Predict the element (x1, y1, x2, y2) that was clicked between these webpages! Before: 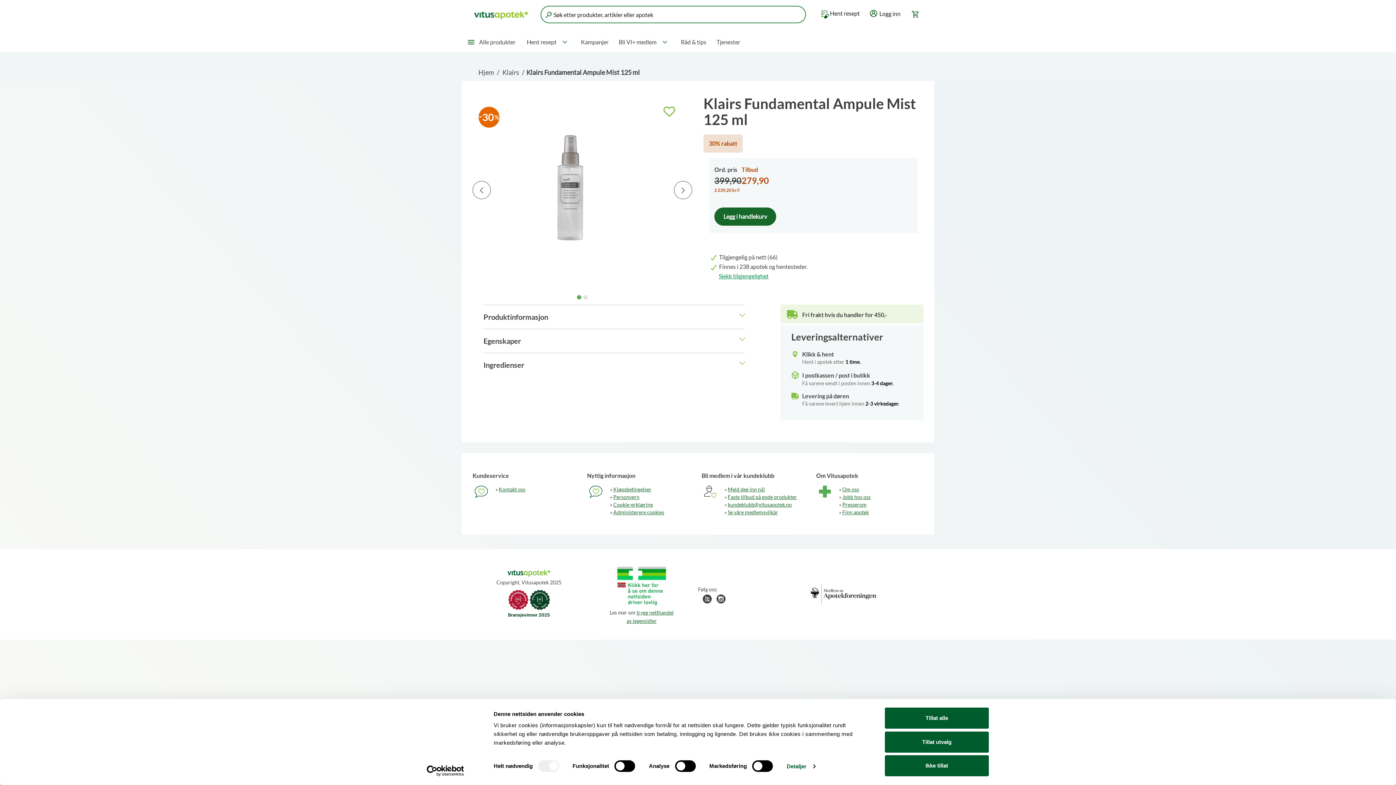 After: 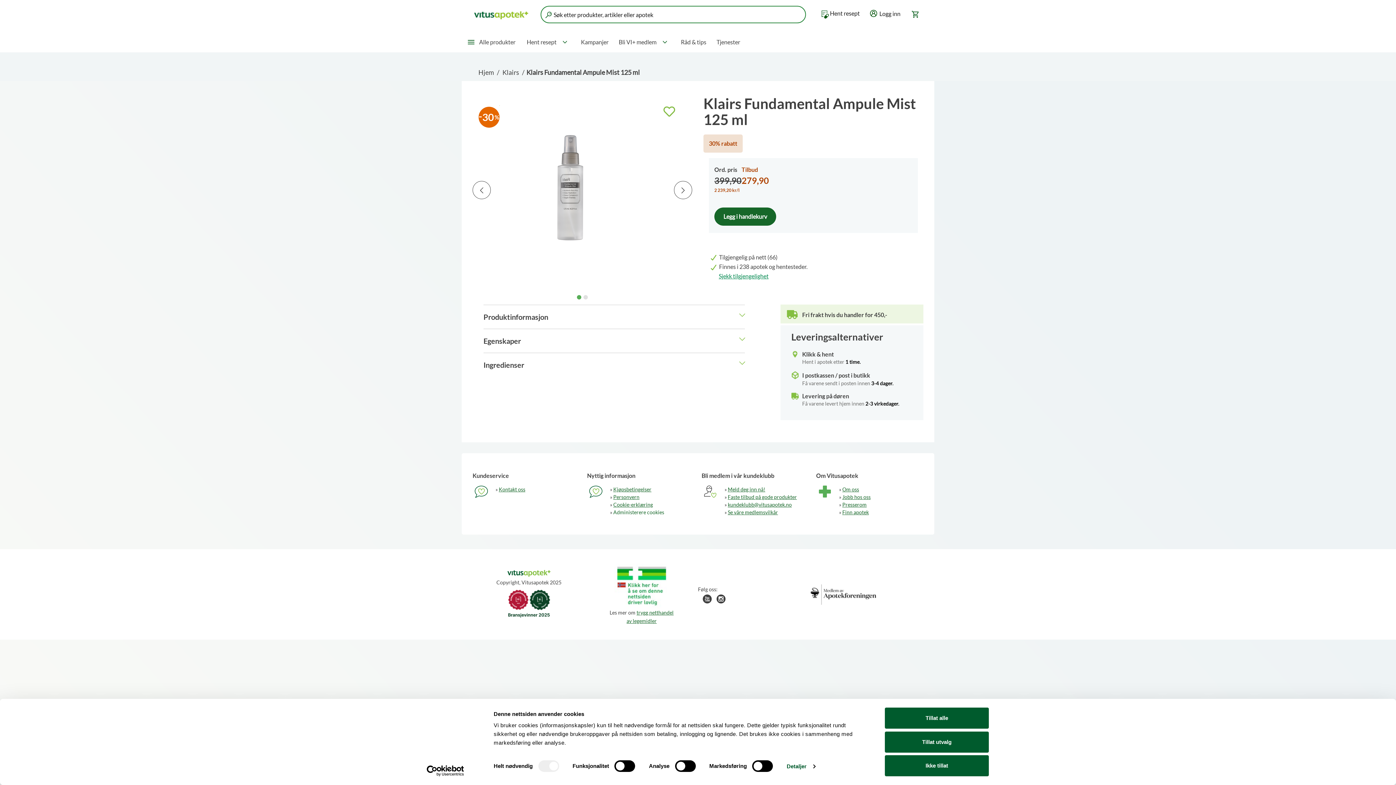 Action: label: Administerere cookies bbox: (613, 509, 664, 515)